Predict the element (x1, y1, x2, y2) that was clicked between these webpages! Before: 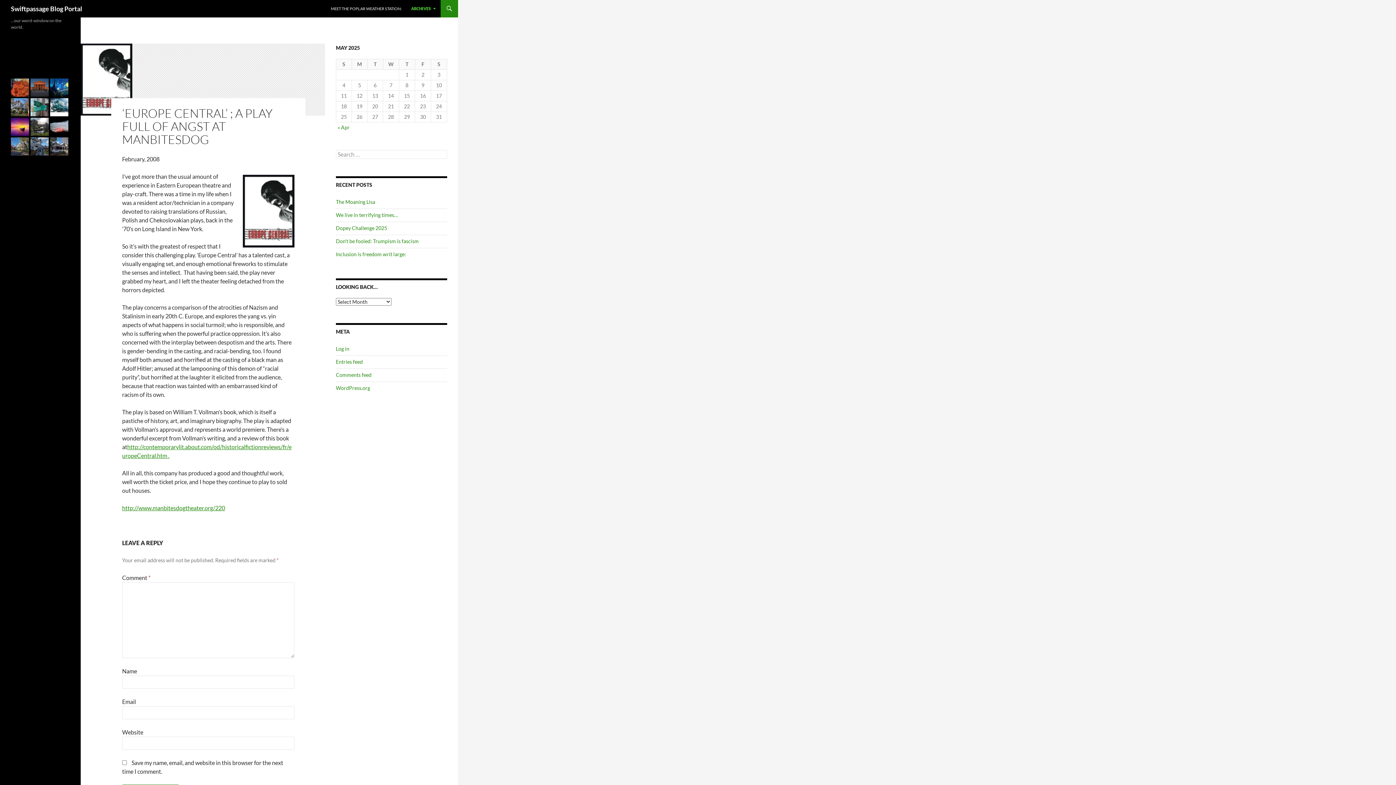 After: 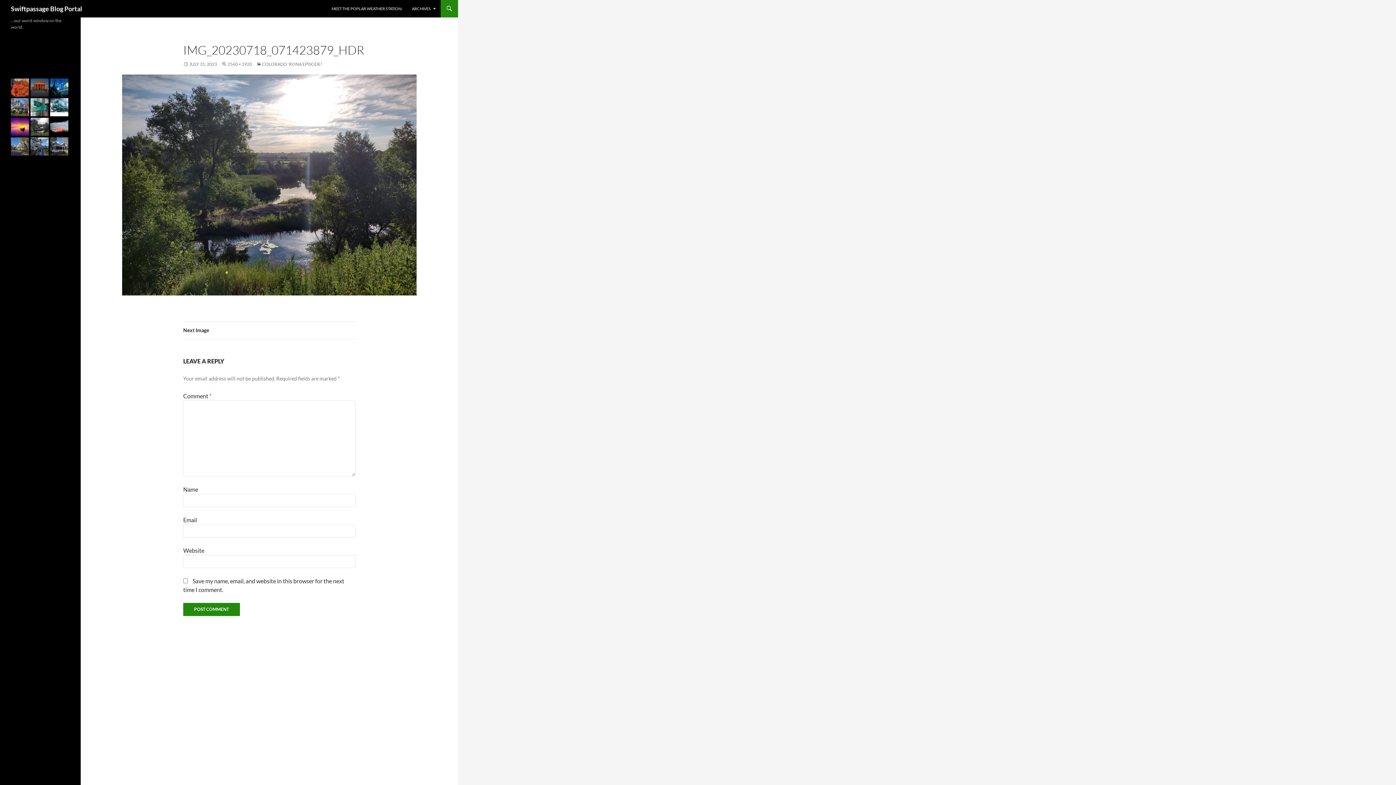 Action: bbox: (30, 123, 48, 129)